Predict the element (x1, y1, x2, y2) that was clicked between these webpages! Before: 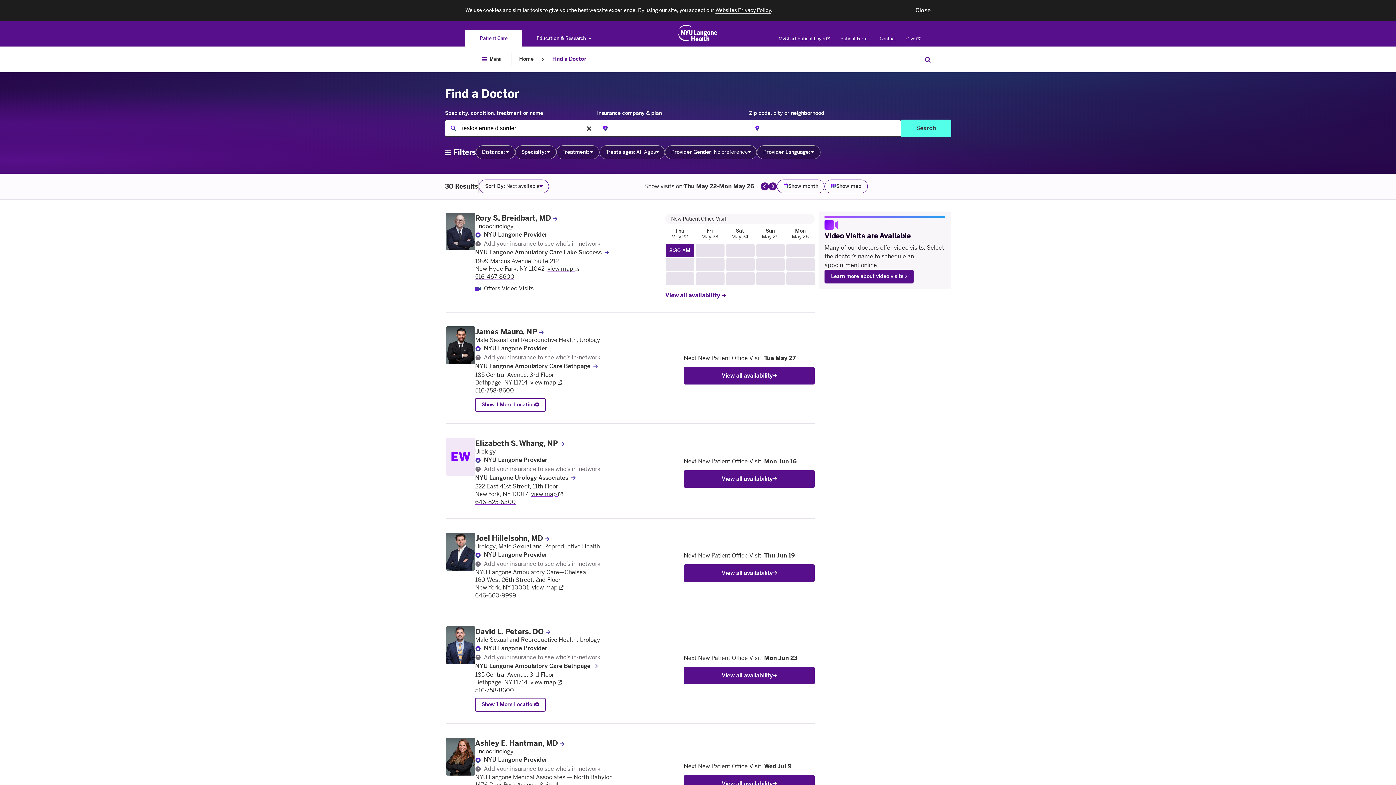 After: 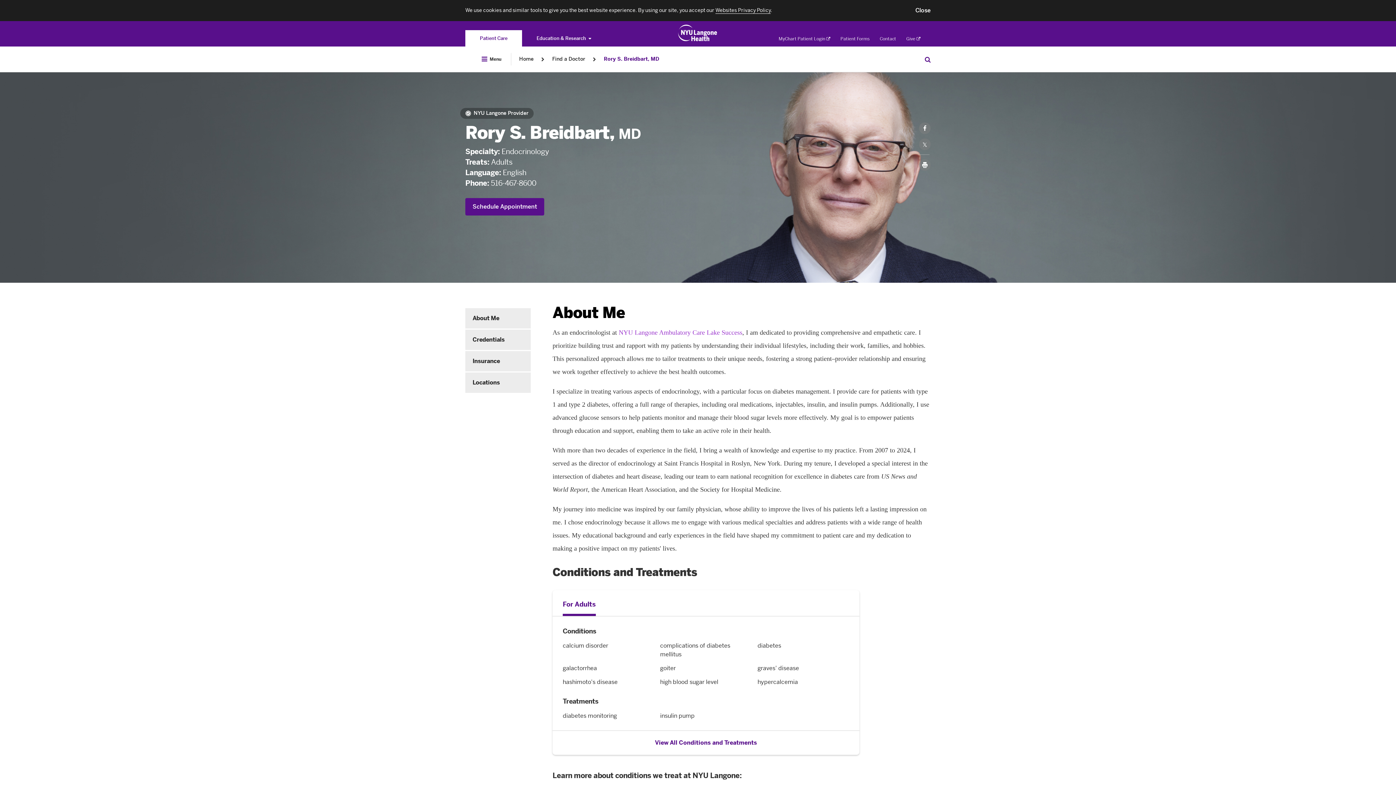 Action: label: Rory S. Breidbart, MD  bbox: (475, 213, 557, 222)